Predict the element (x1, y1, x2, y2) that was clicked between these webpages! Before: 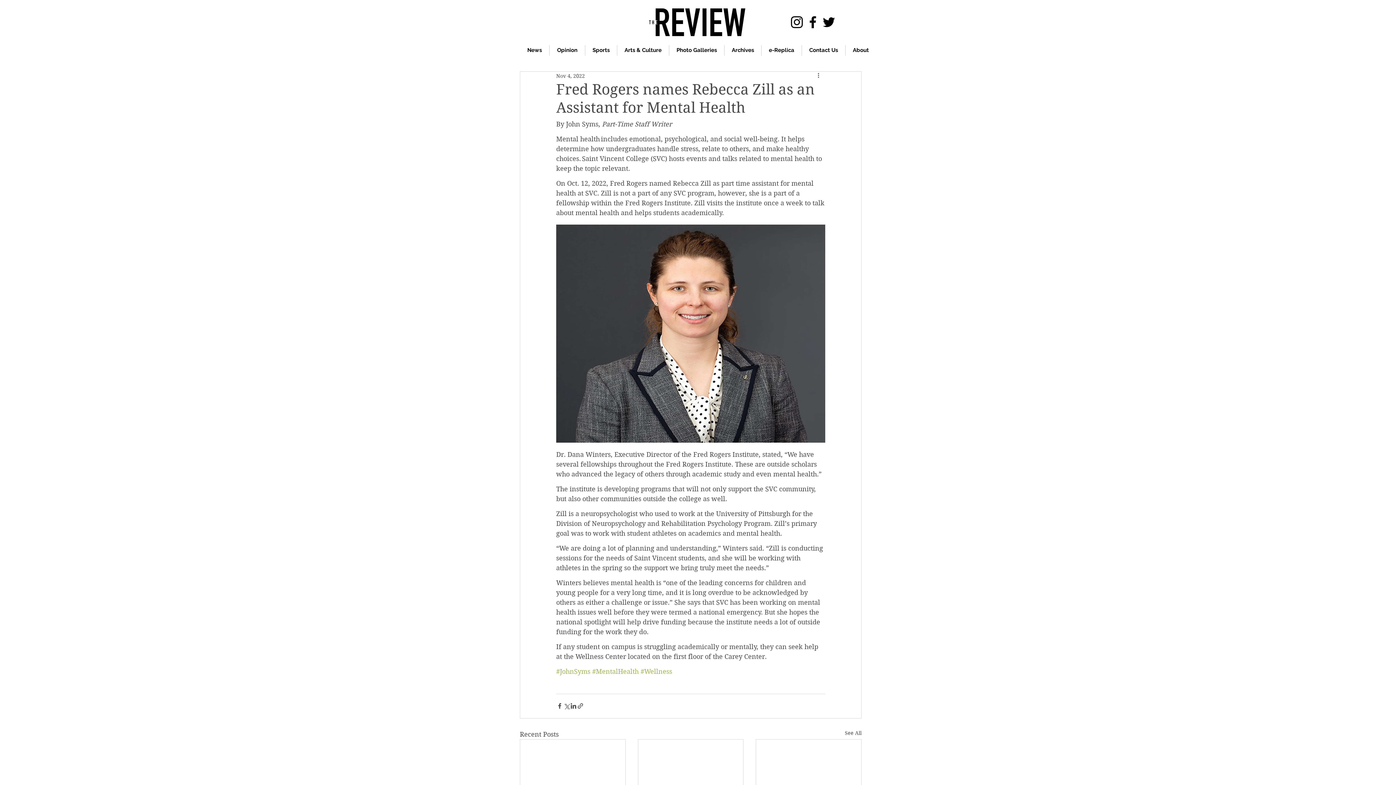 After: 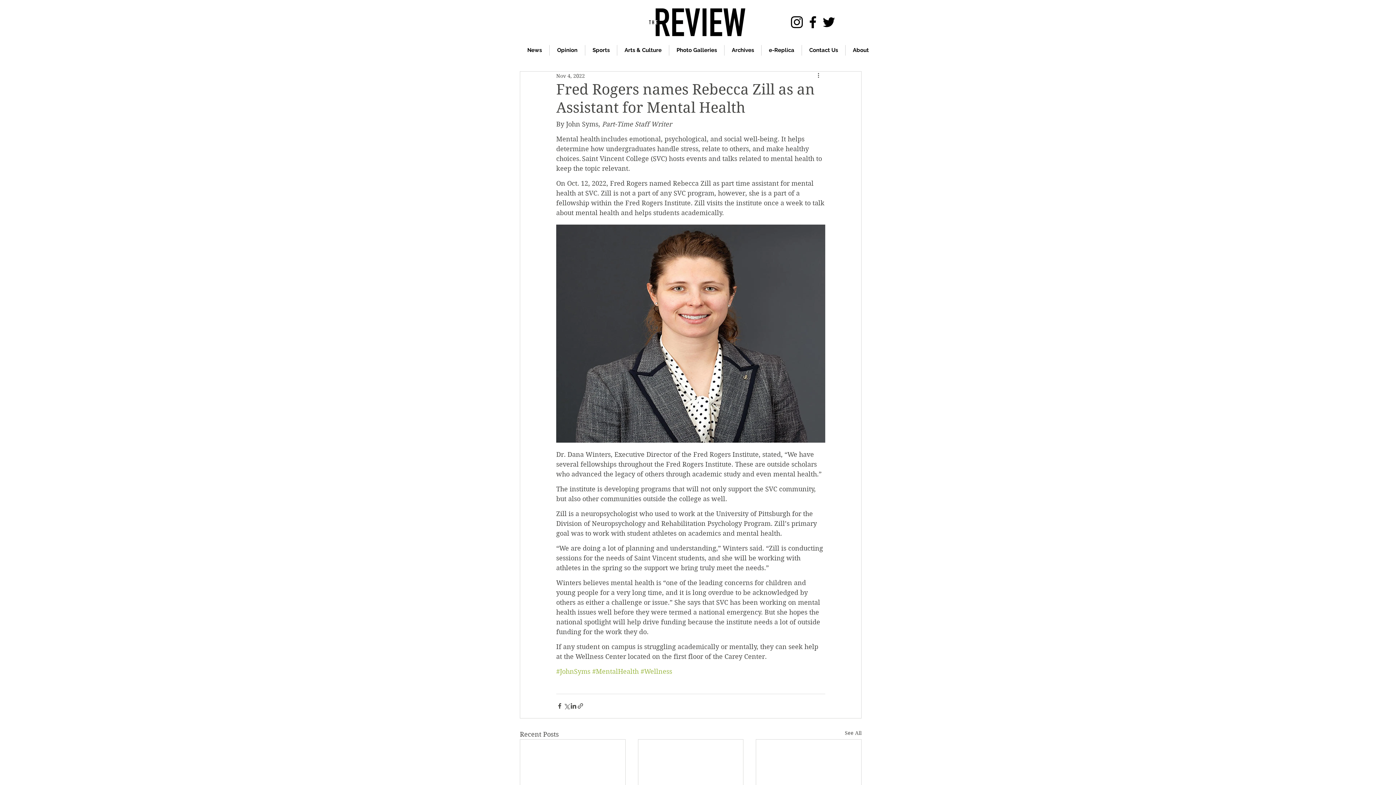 Action: bbox: (805, 14, 821, 30) label: facebook